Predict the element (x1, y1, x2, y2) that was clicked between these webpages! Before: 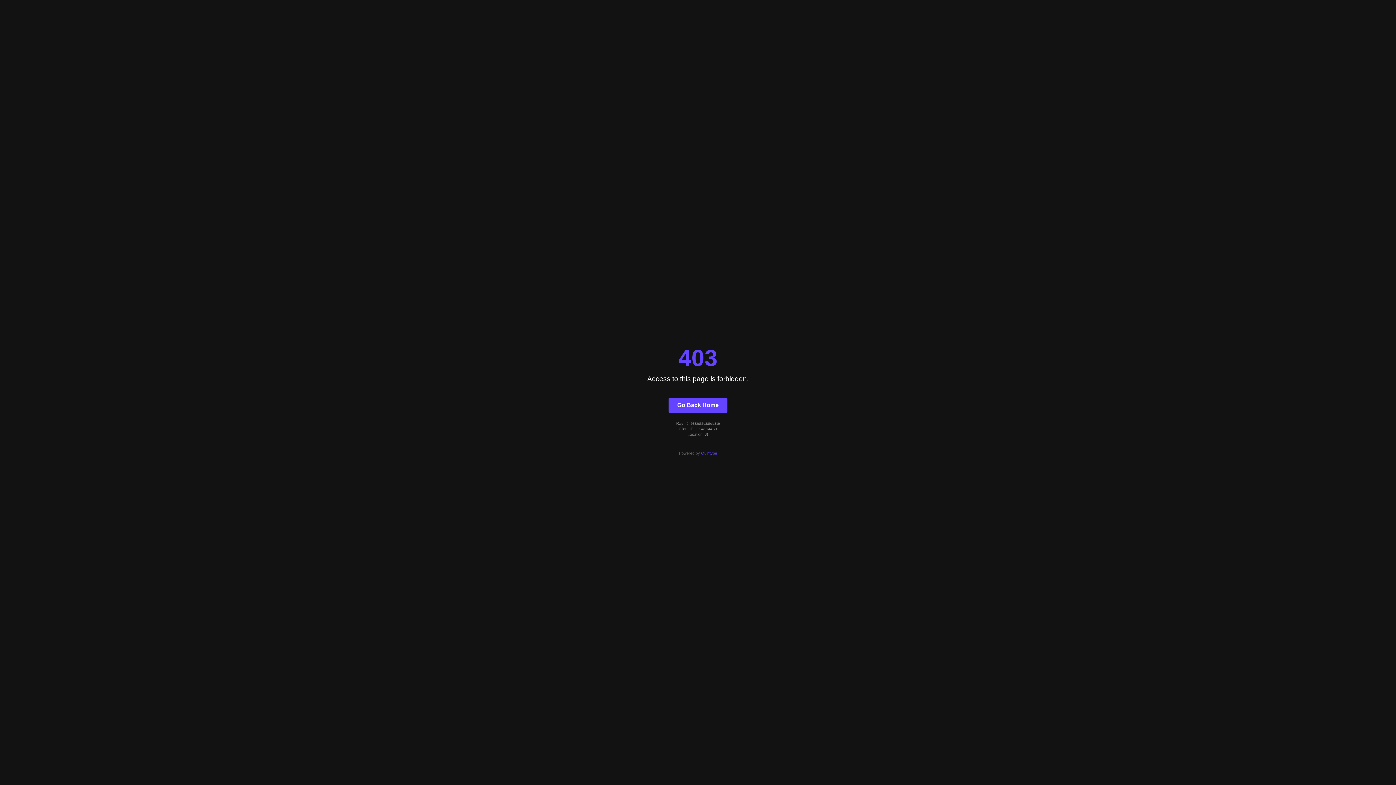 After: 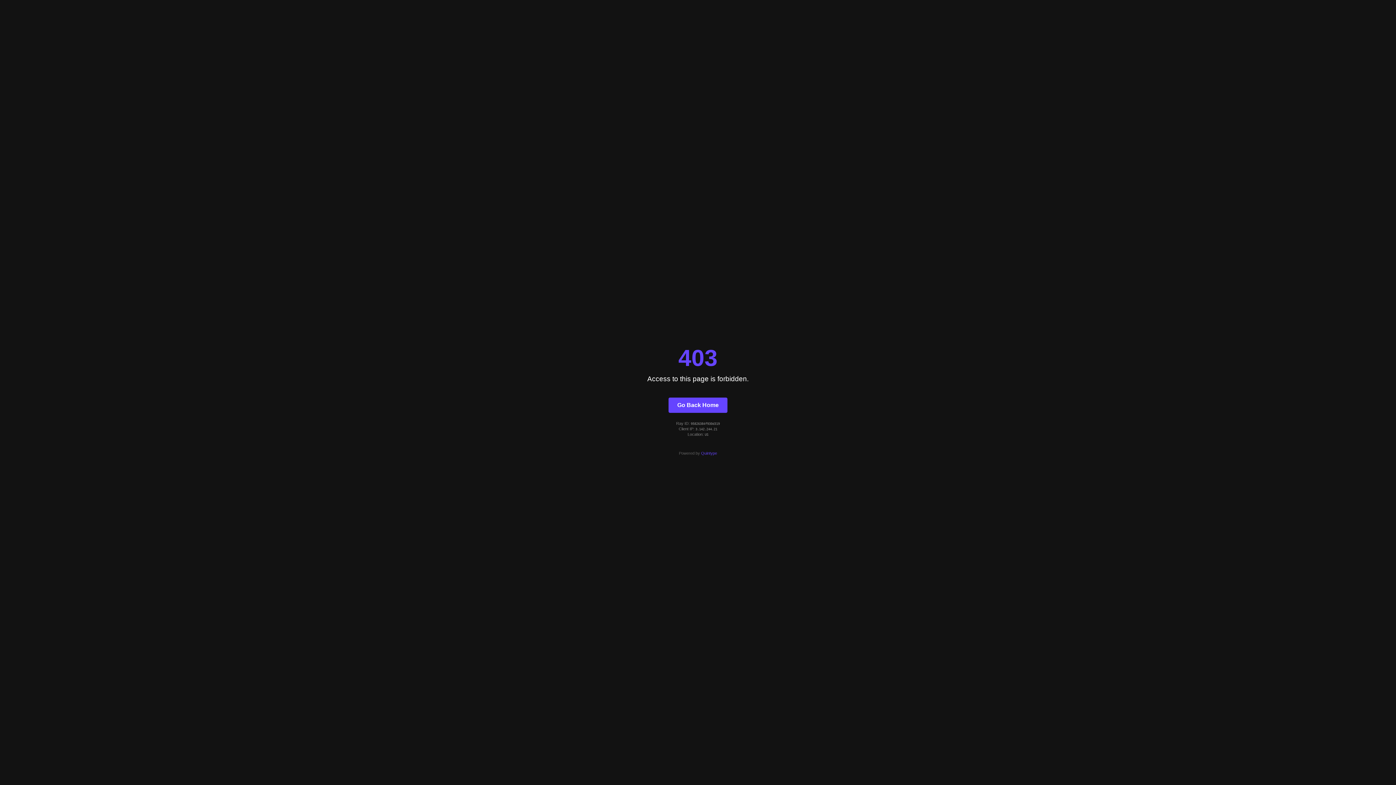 Action: label: Go Back Home bbox: (668, 397, 727, 412)